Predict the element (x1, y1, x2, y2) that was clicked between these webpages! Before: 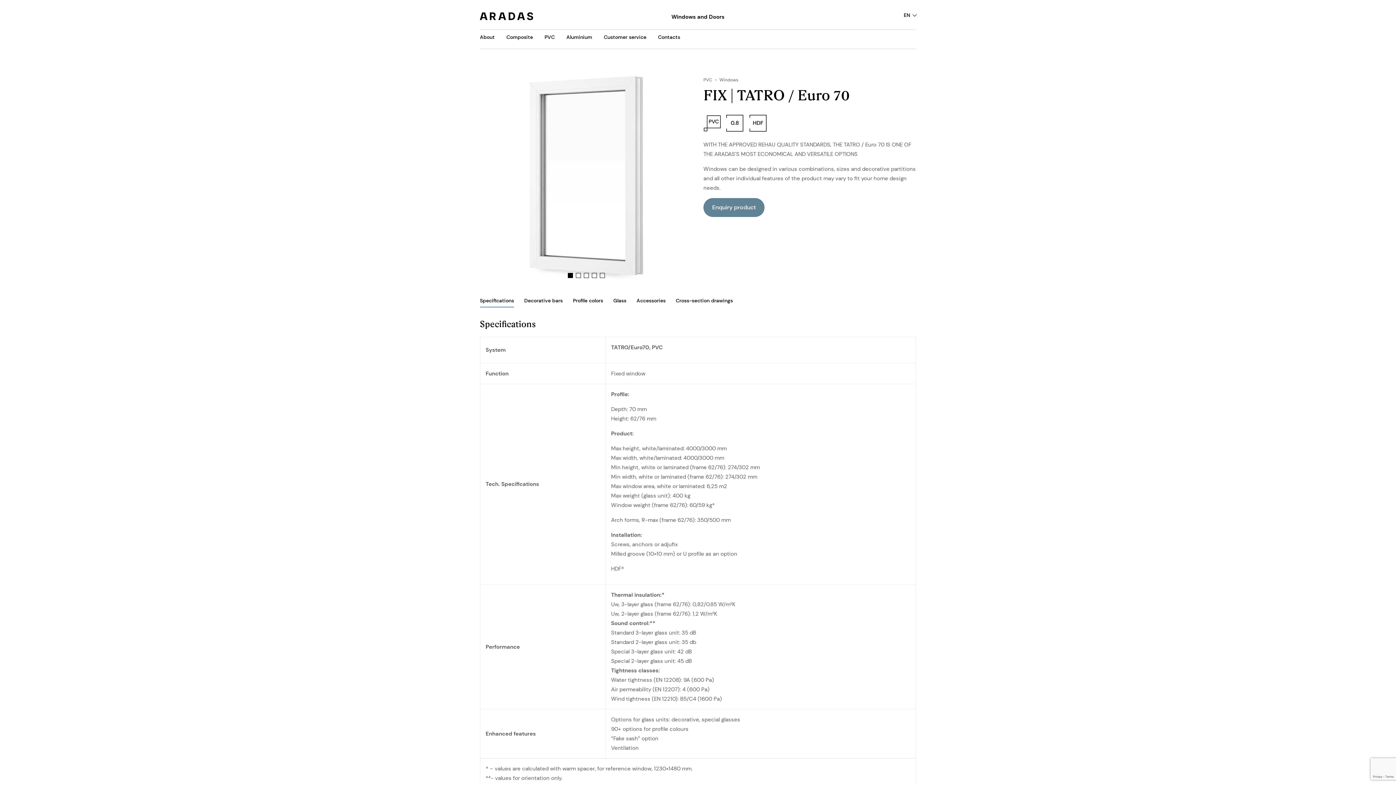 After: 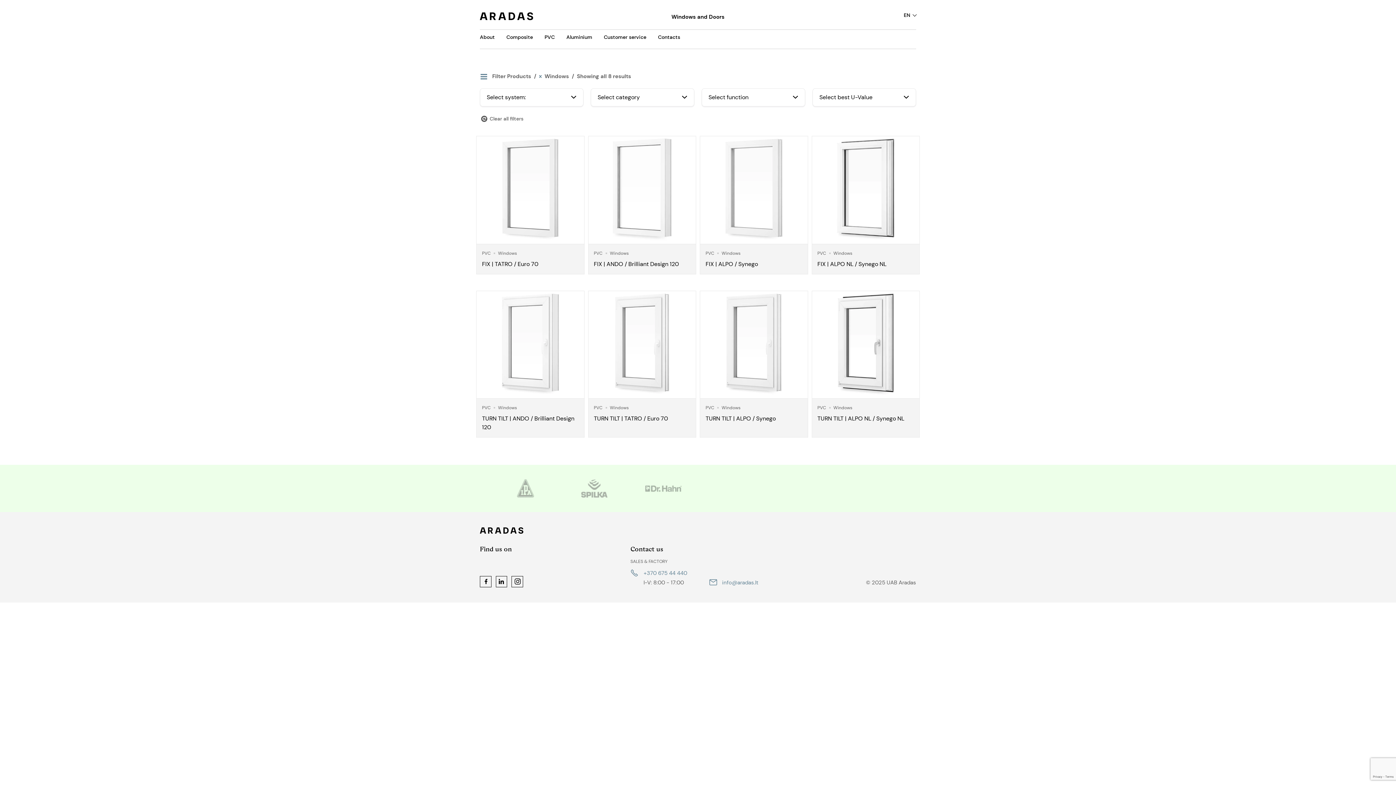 Action: bbox: (712, 77, 738, 82) label: Windows